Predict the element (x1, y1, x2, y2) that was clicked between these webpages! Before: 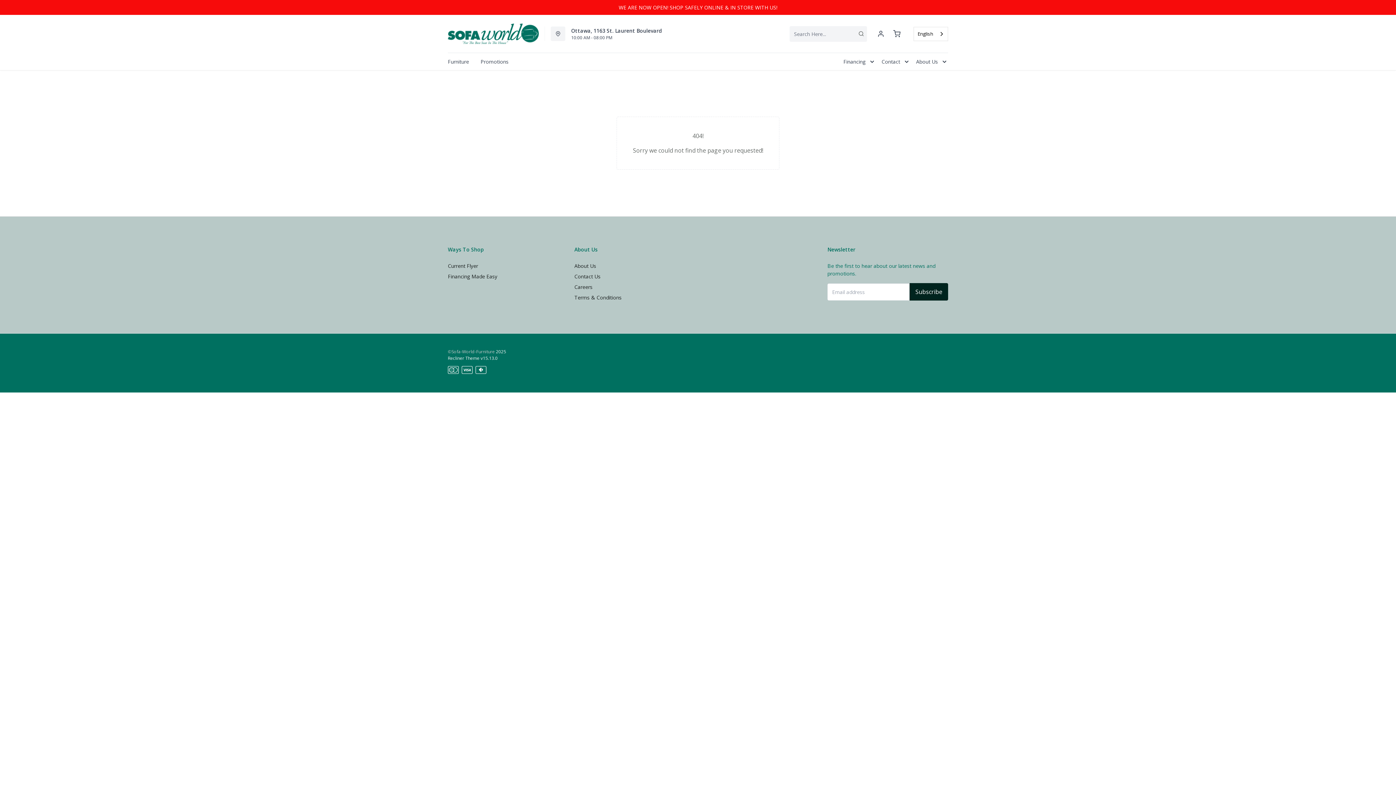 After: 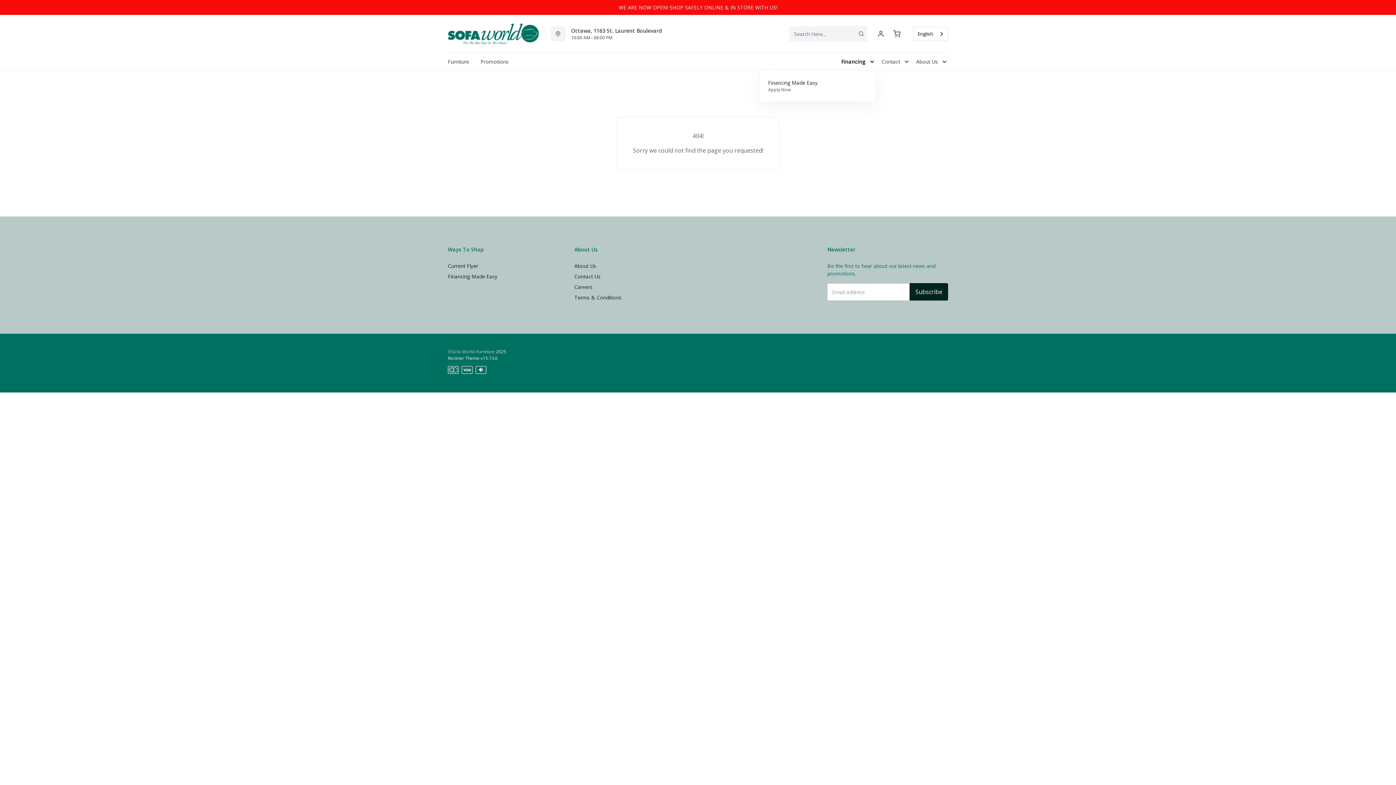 Action: bbox: (837, 53, 876, 70) label: Financing